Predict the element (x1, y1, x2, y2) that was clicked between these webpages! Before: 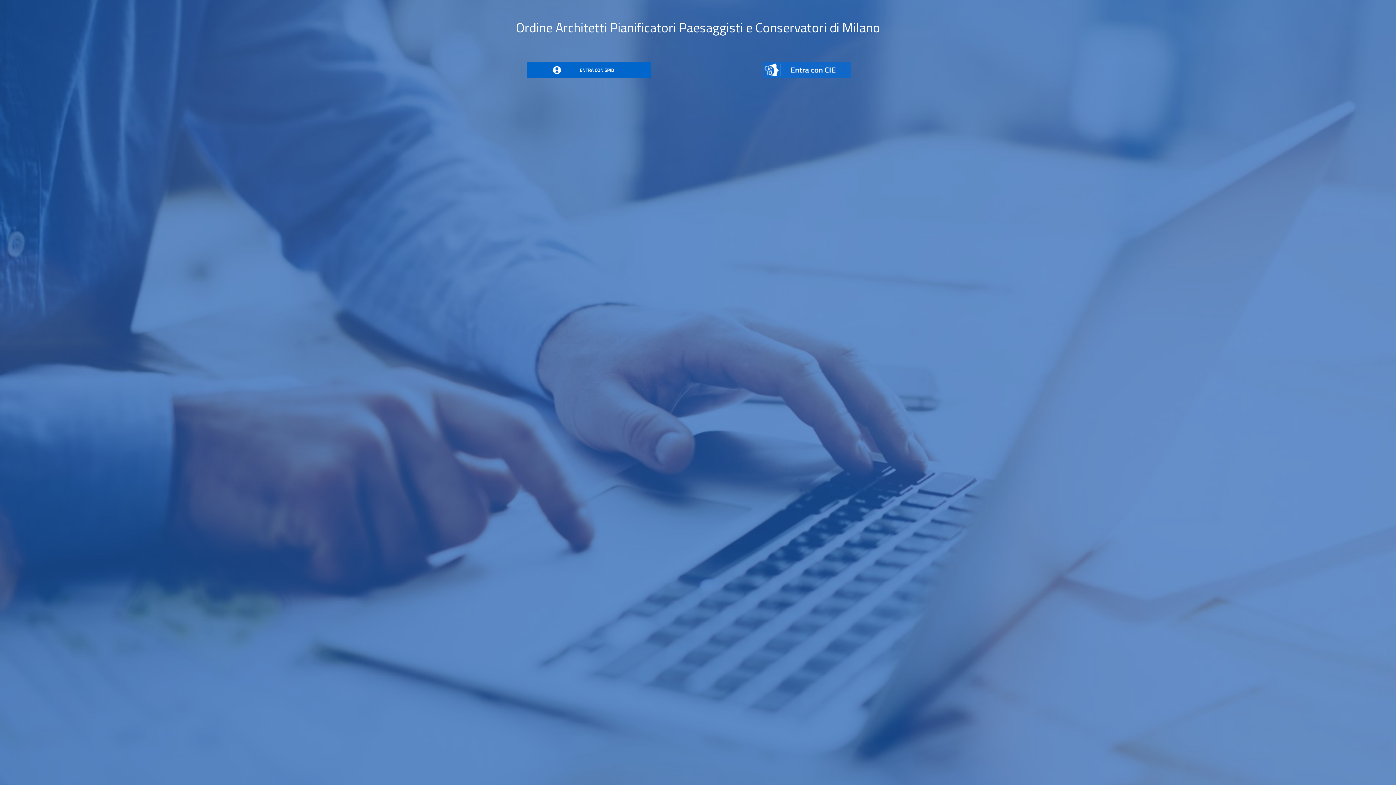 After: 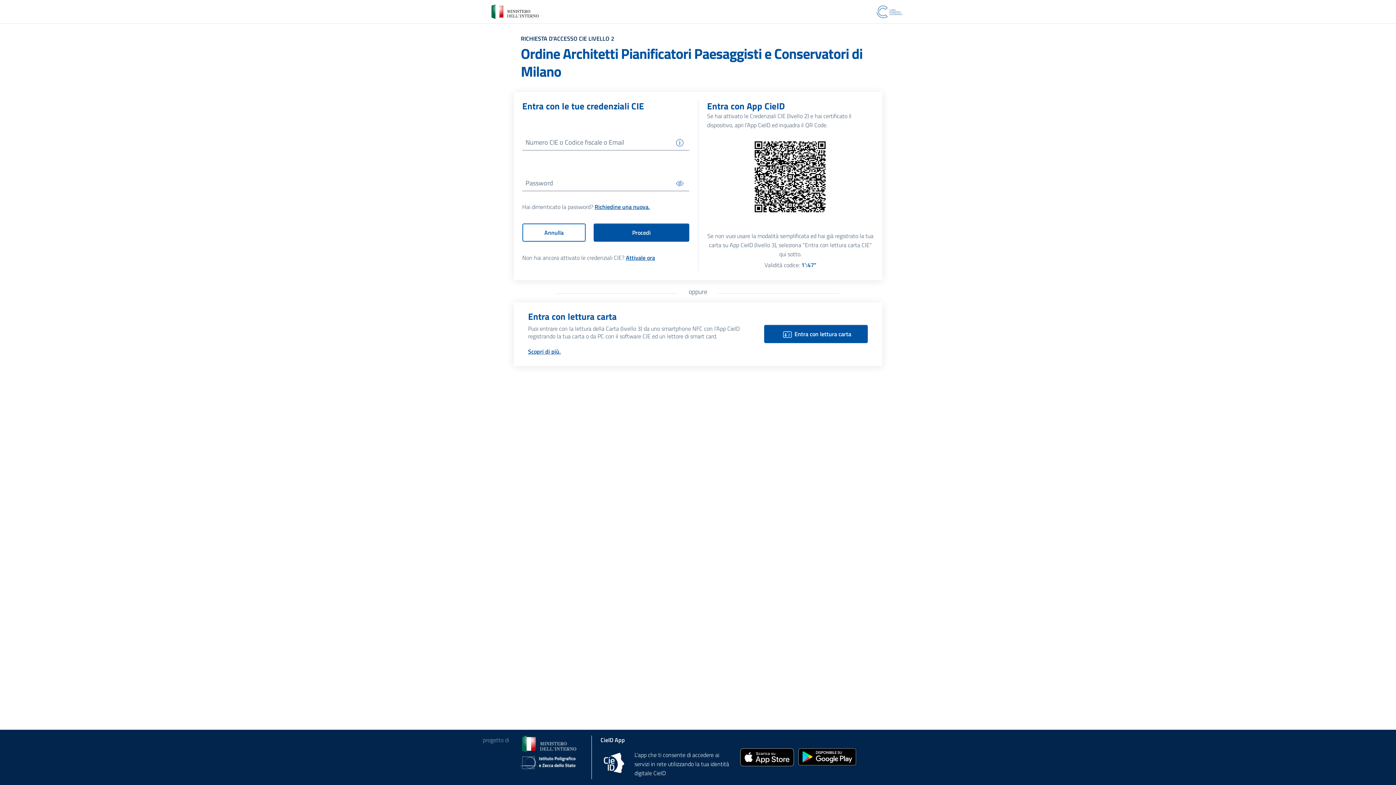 Action: bbox: (749, 29, 864, 53)